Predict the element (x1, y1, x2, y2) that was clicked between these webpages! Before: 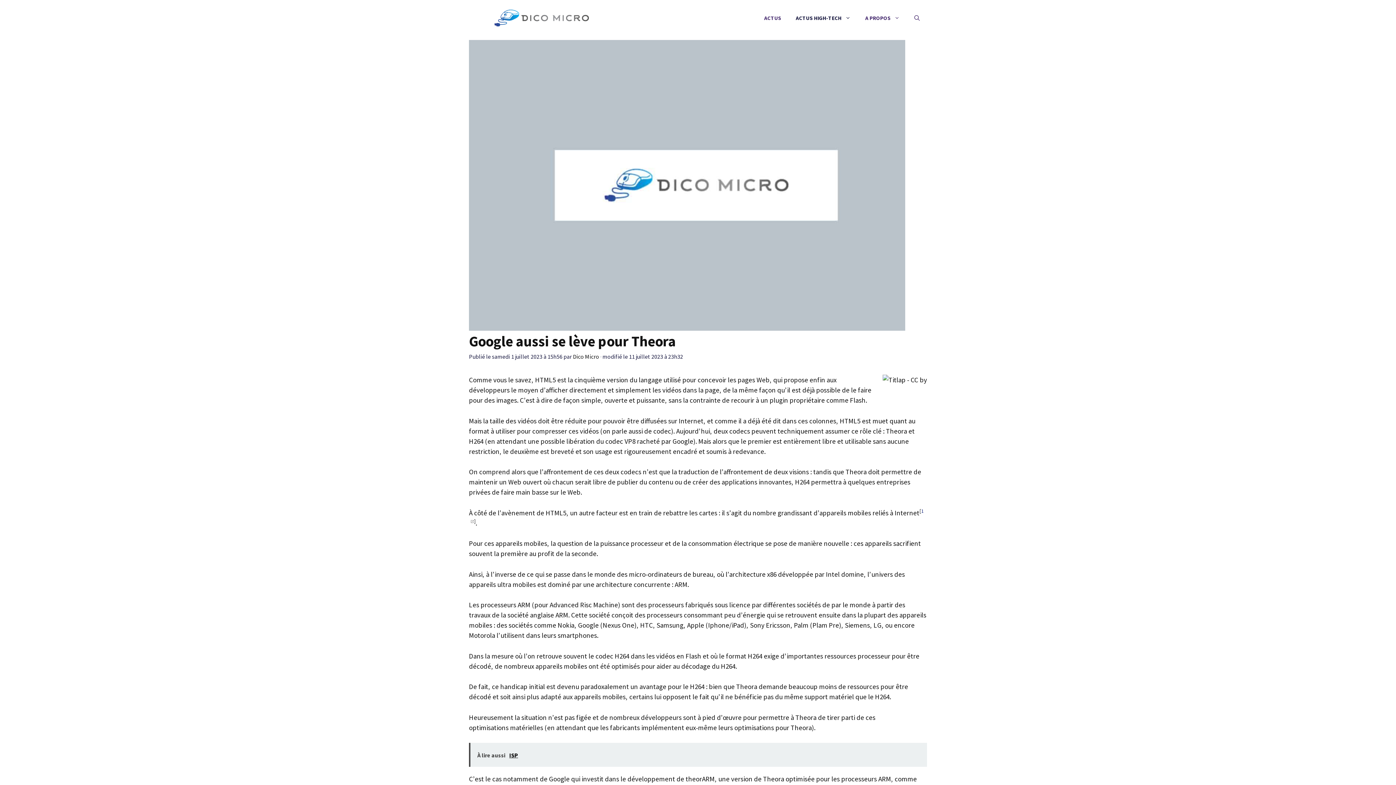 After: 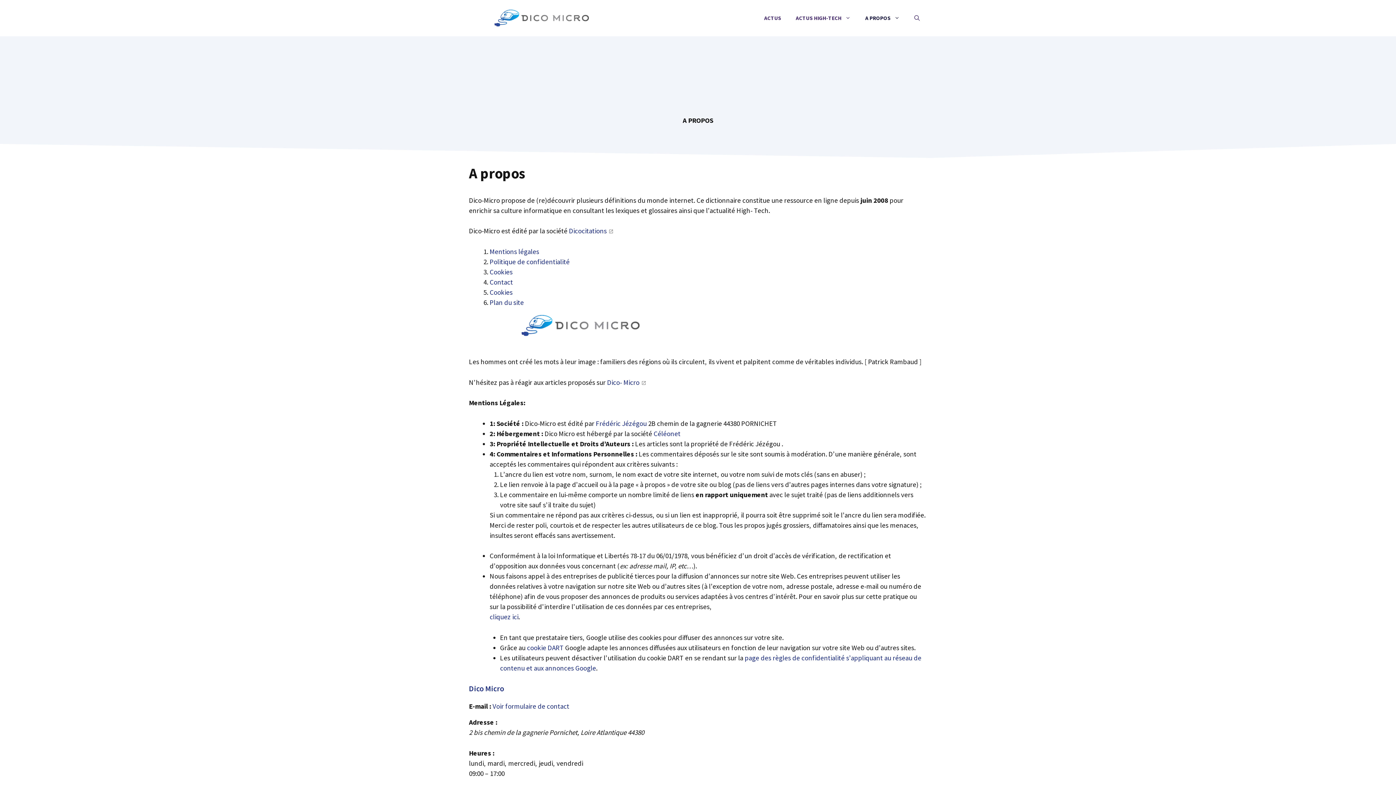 Action: bbox: (858, 0, 907, 36) label: A PROPOS